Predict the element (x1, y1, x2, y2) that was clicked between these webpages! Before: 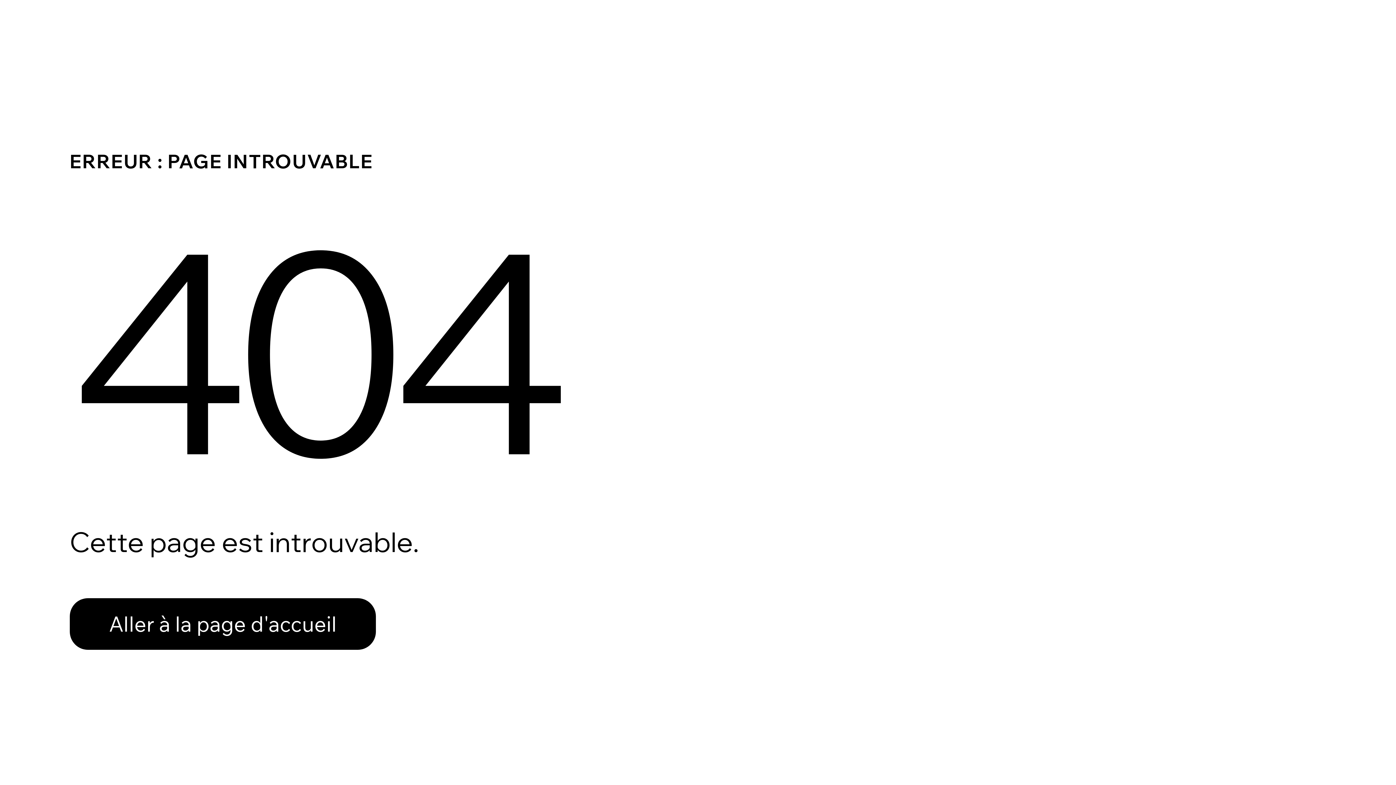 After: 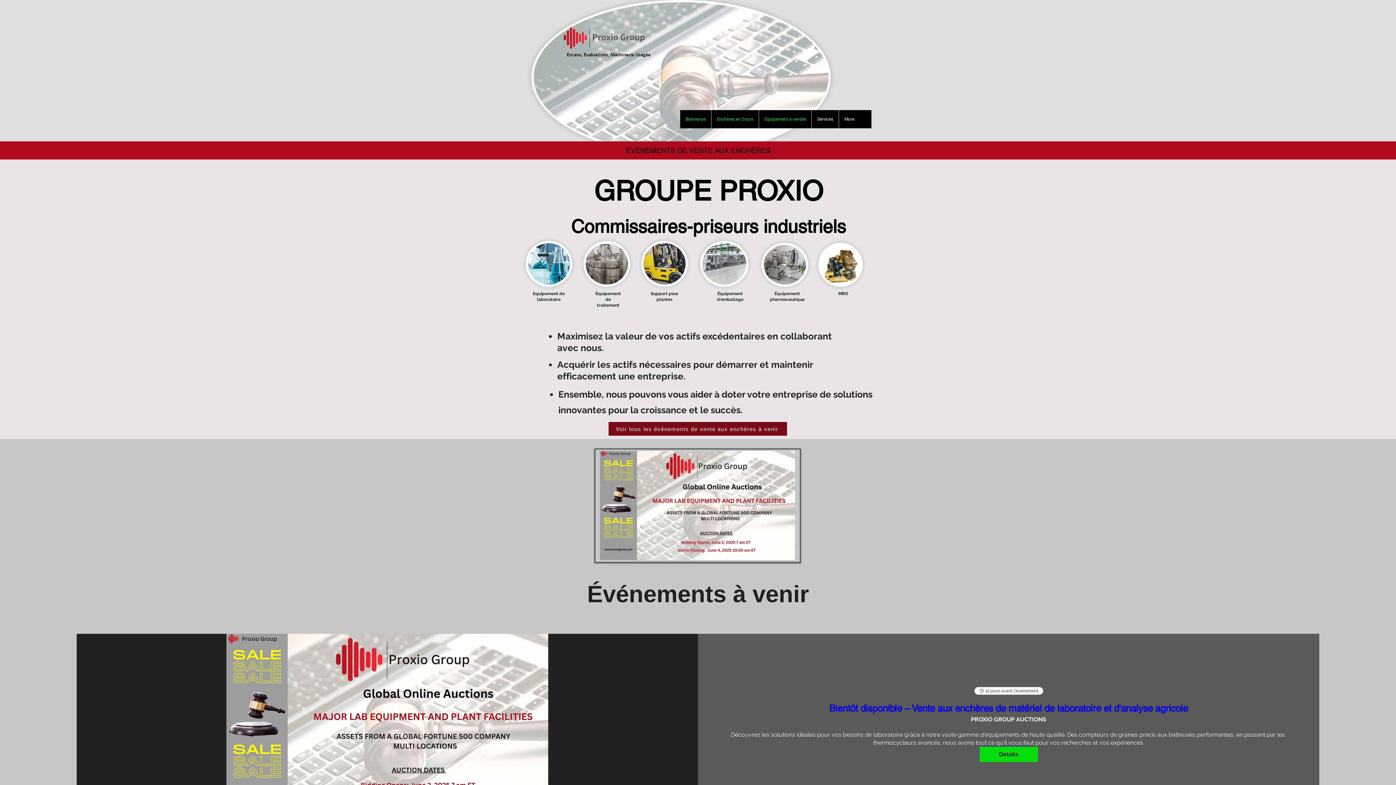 Action: bbox: (69, 582, 768, 659) label: Aller à la page d'accueil